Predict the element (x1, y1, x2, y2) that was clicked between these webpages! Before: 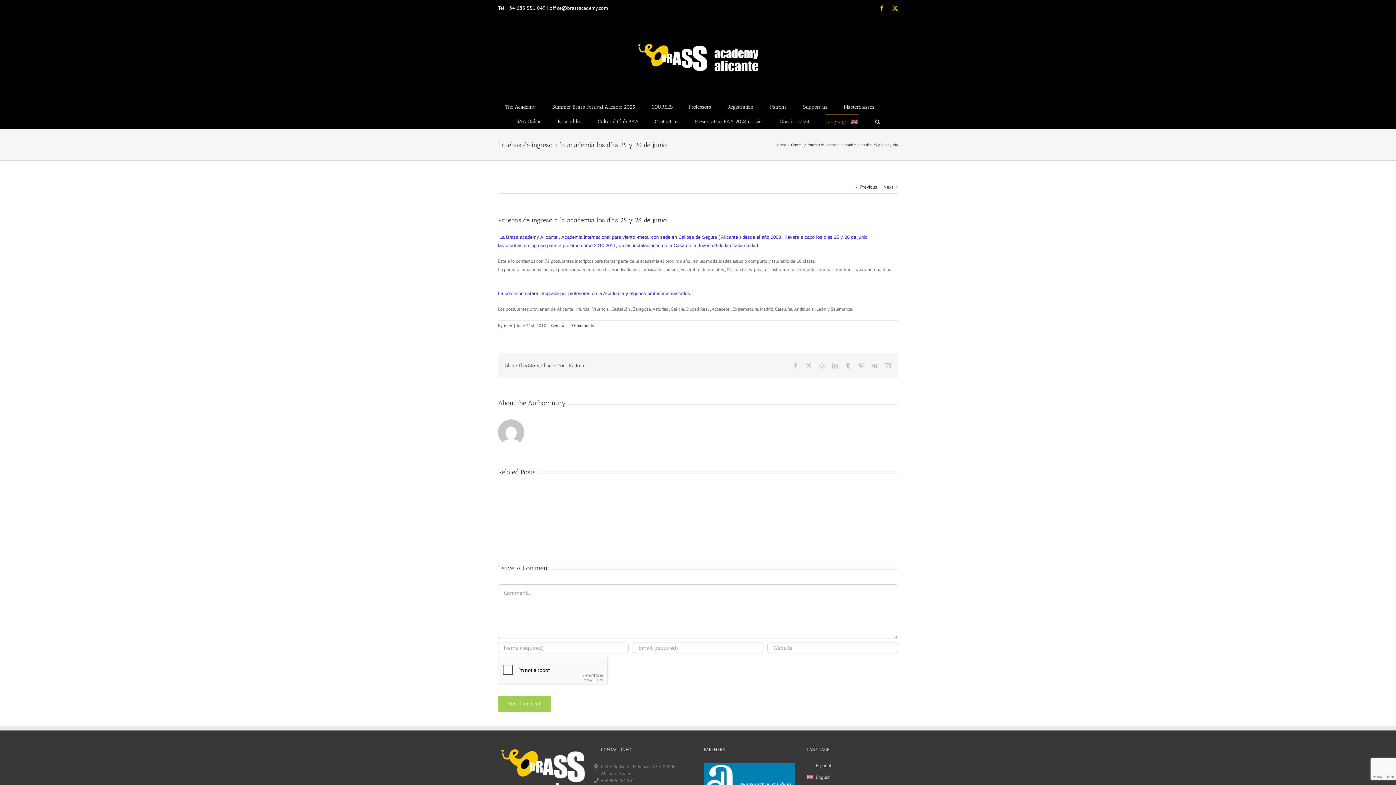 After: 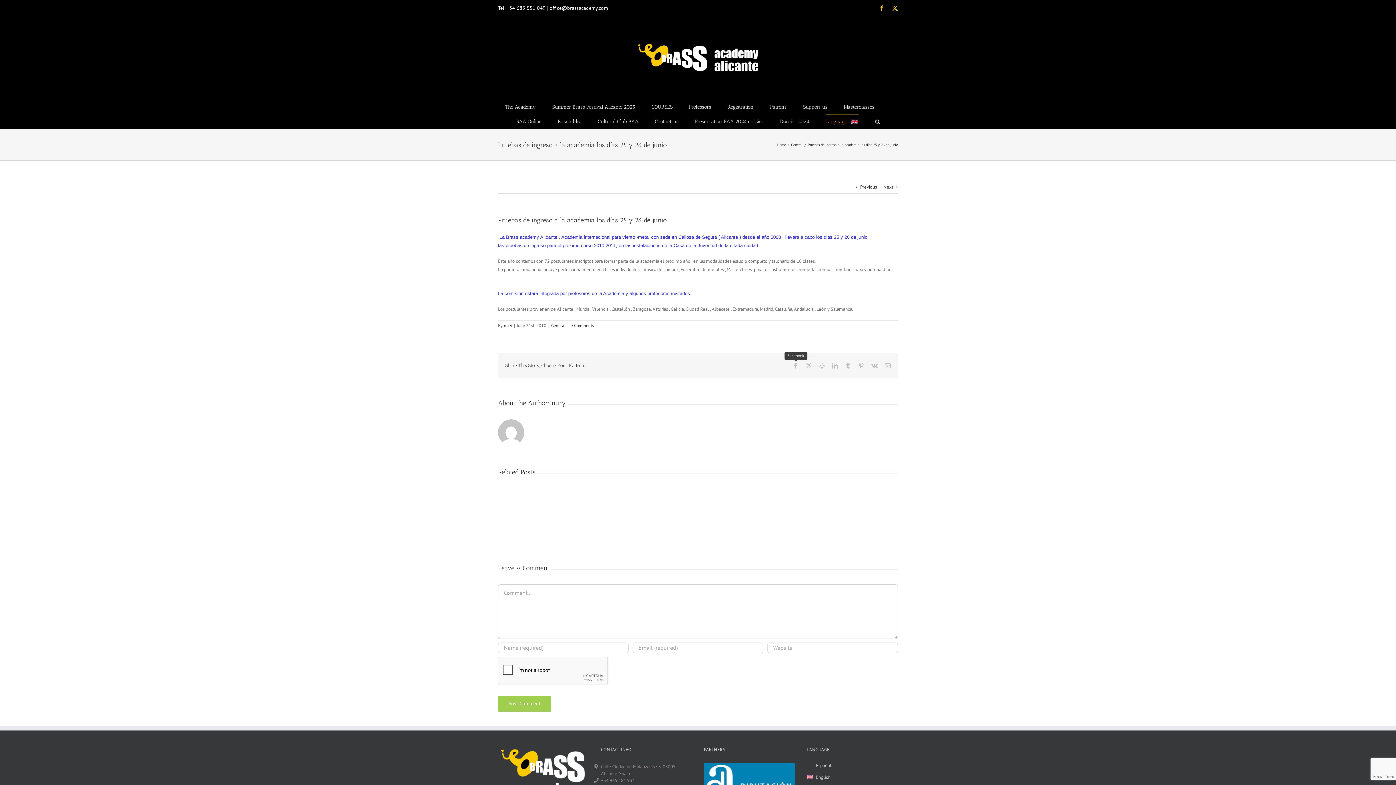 Action: label: Facebook bbox: (793, 362, 798, 368)